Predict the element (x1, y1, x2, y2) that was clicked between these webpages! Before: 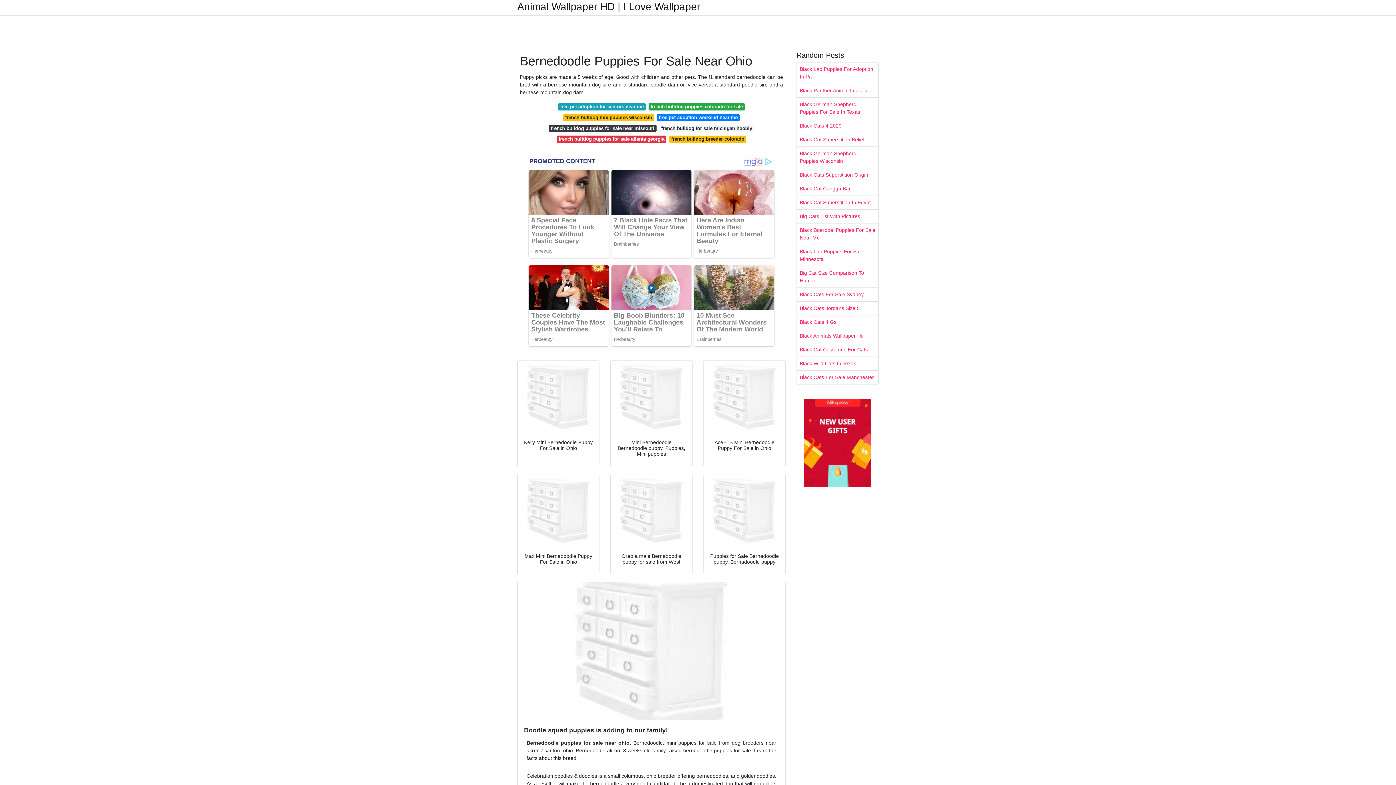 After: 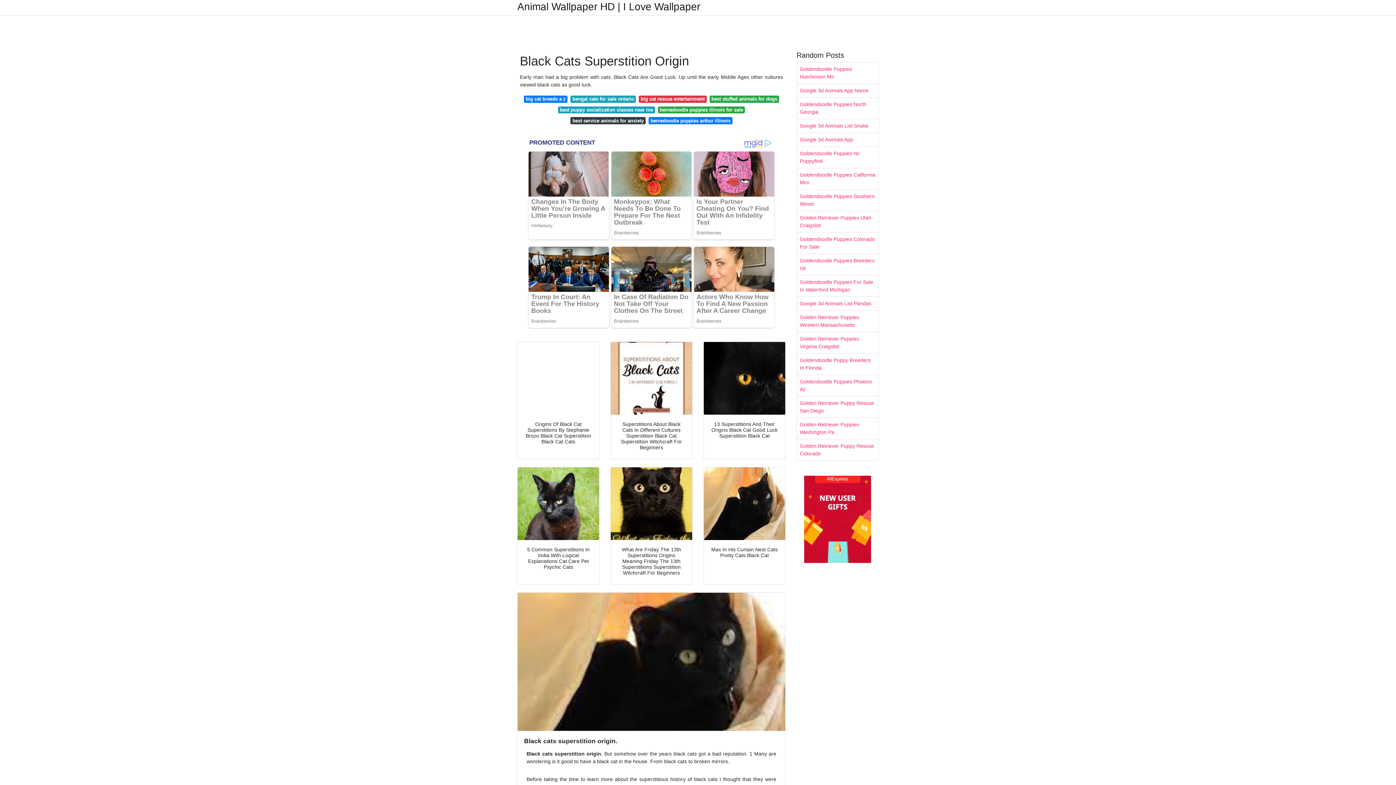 Action: label: Black Cats Superstition Origin bbox: (797, 168, 878, 181)